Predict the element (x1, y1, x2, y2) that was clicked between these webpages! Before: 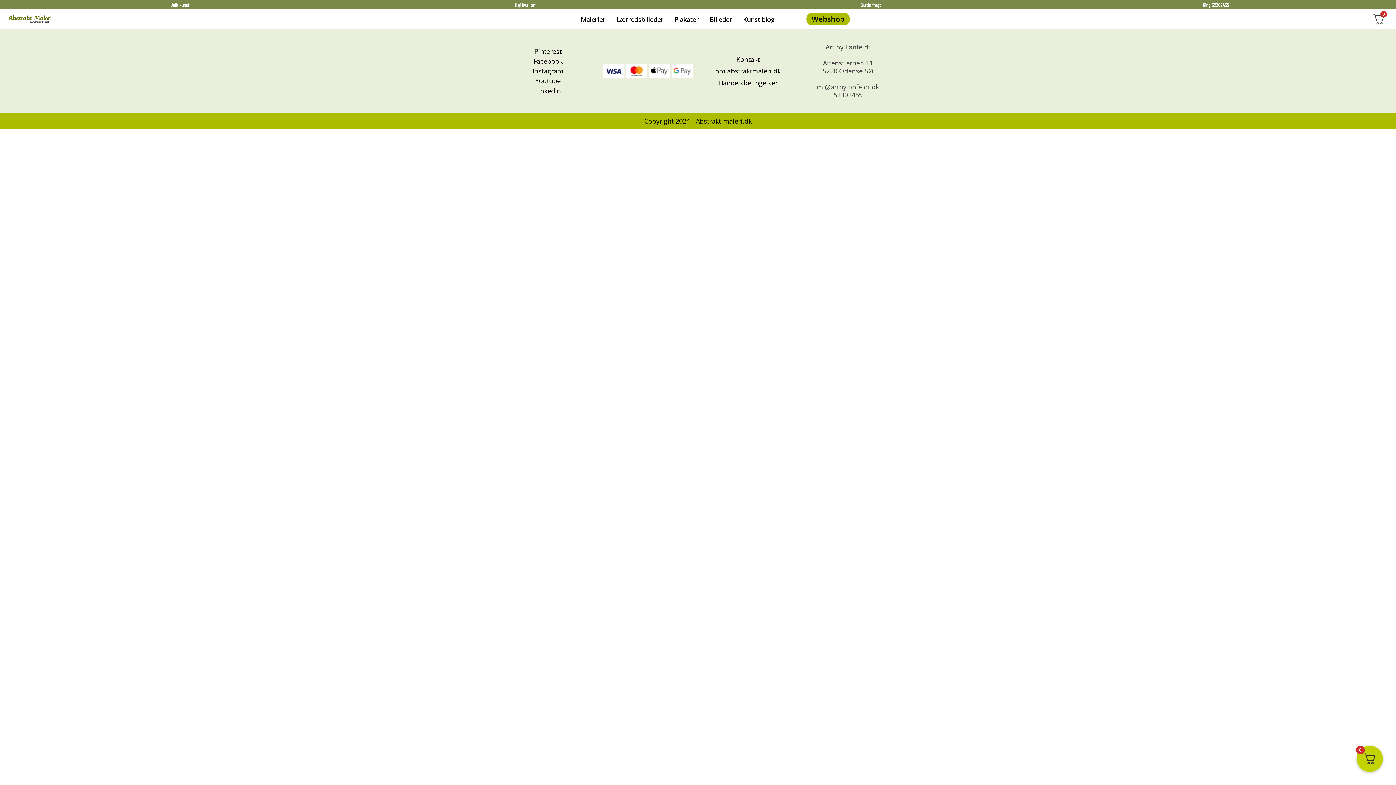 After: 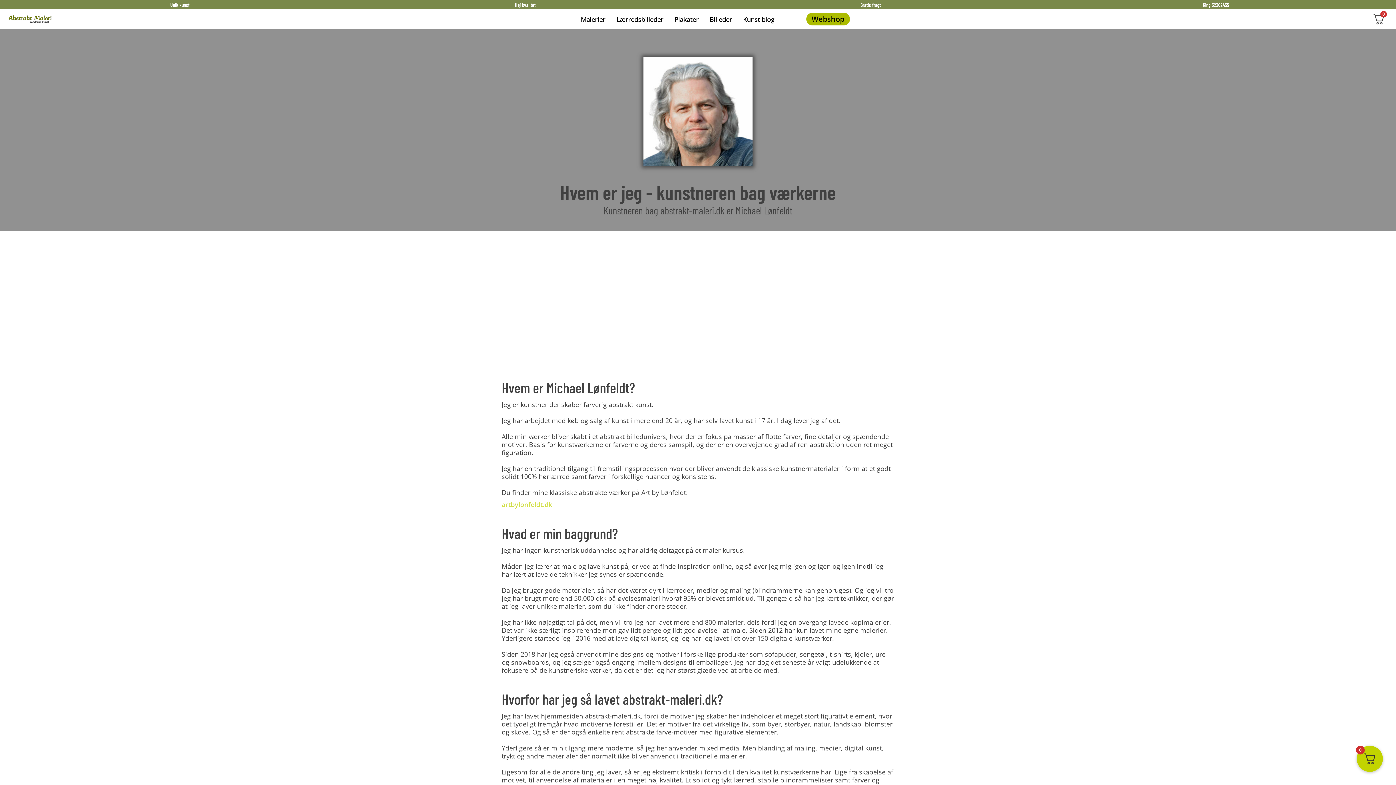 Action: bbox: (715, 65, 780, 77) label: om abstraktmaleri.dk